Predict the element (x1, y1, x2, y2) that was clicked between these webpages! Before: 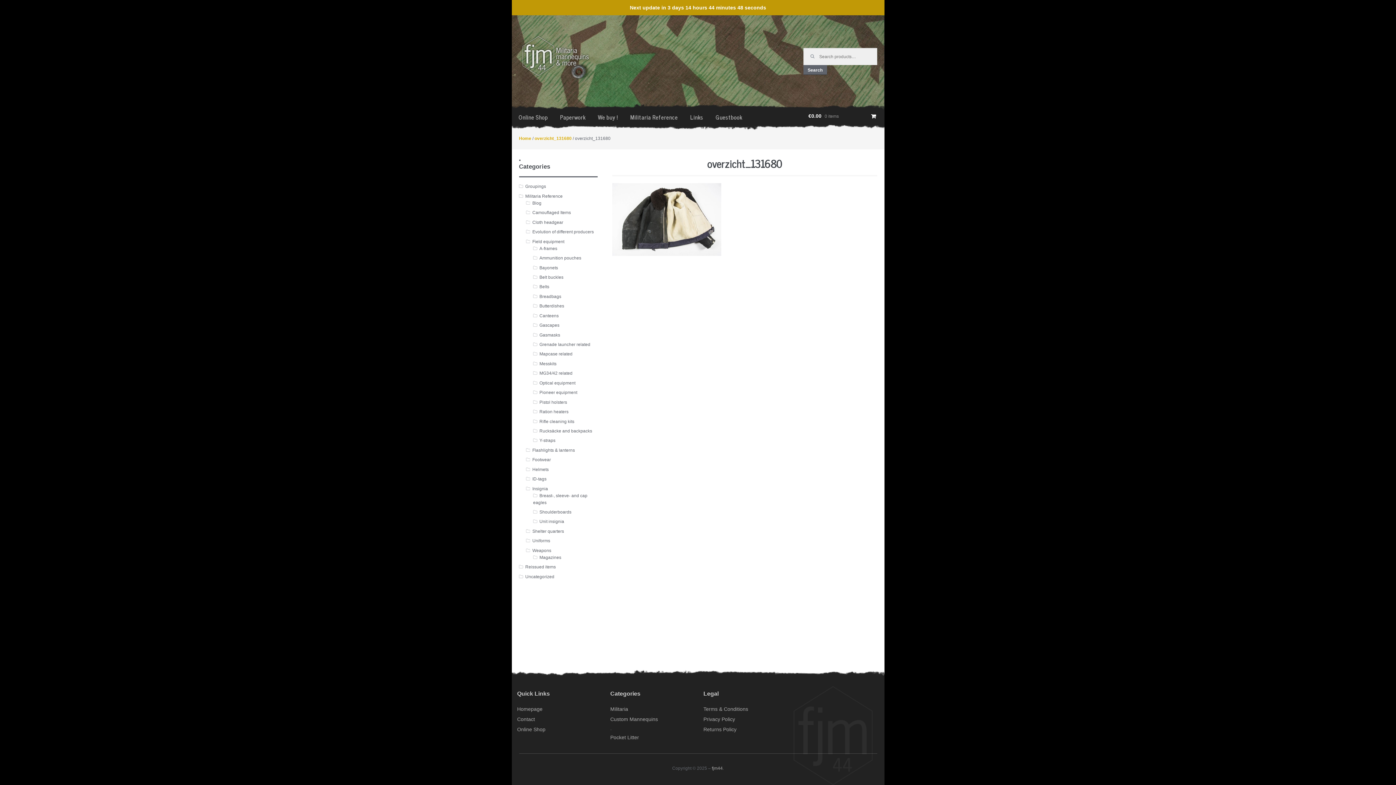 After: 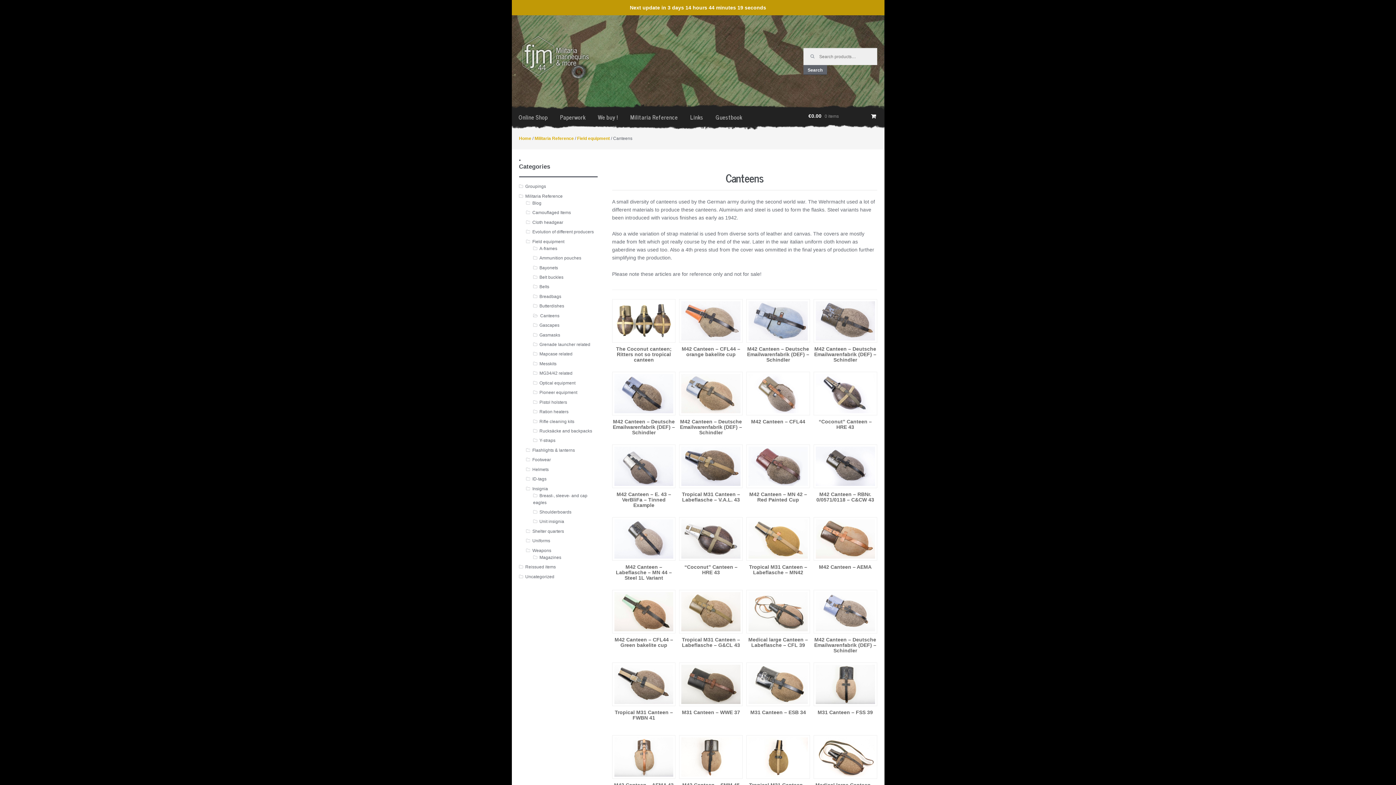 Action: label: Canteens bbox: (539, 313, 558, 318)